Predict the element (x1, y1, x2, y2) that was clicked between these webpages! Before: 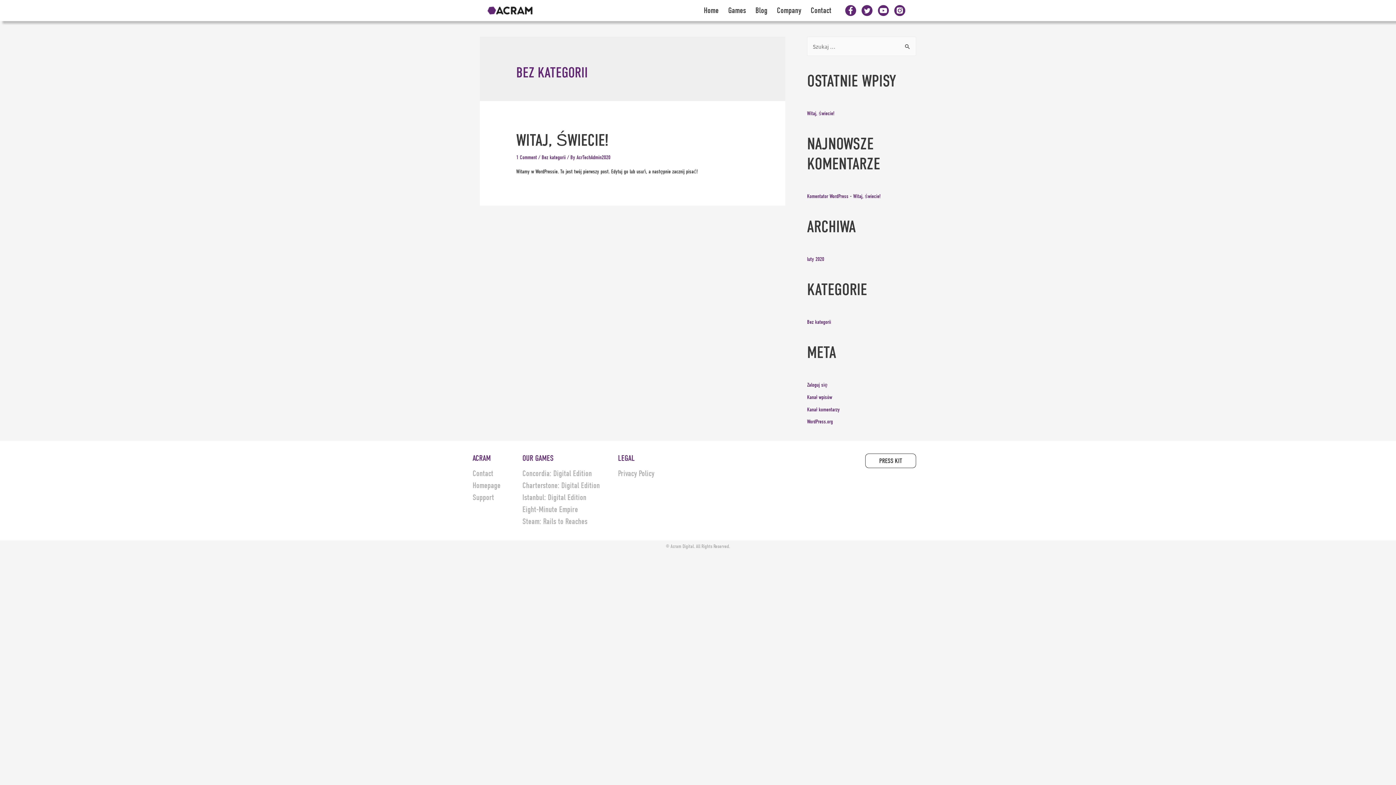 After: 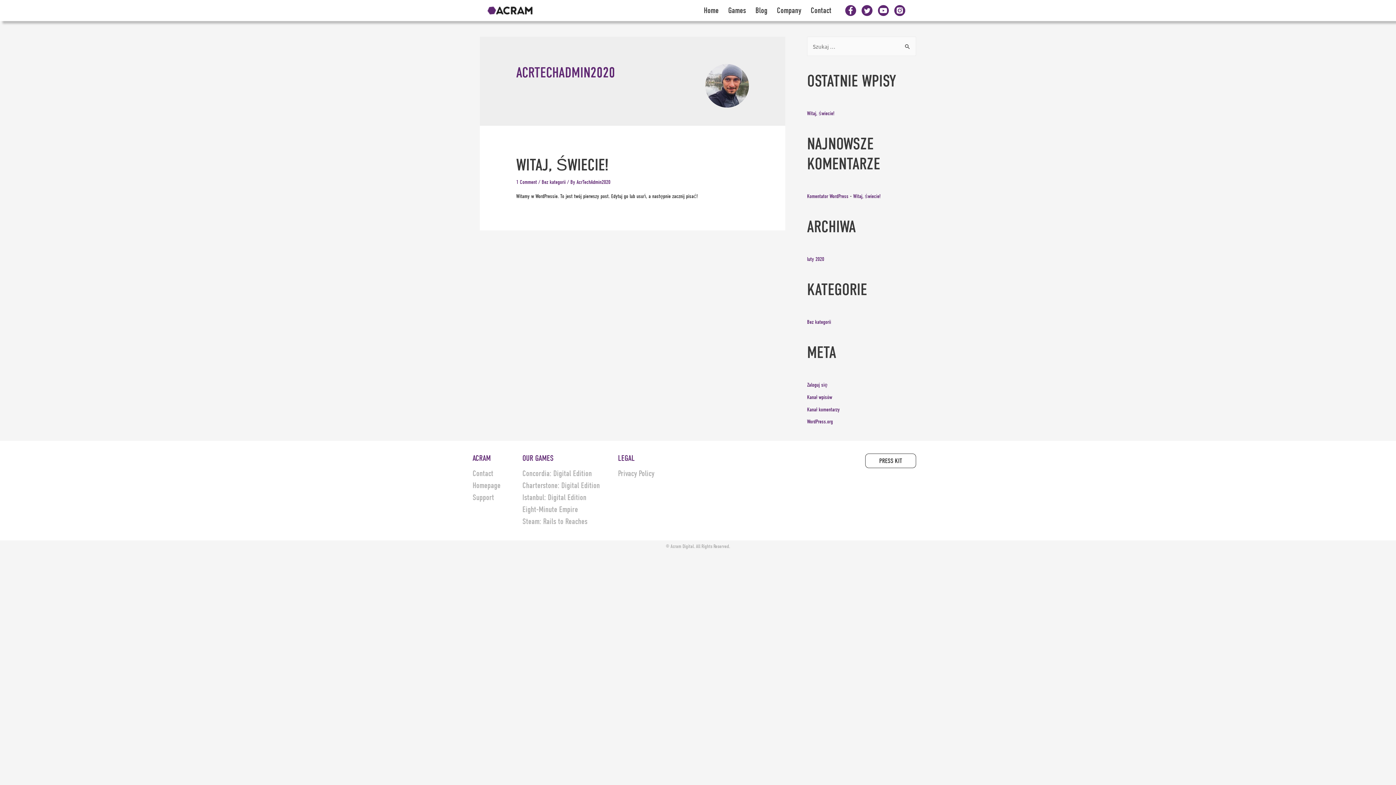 Action: label: AcrTechAdmin2020 bbox: (576, 154, 610, 160)